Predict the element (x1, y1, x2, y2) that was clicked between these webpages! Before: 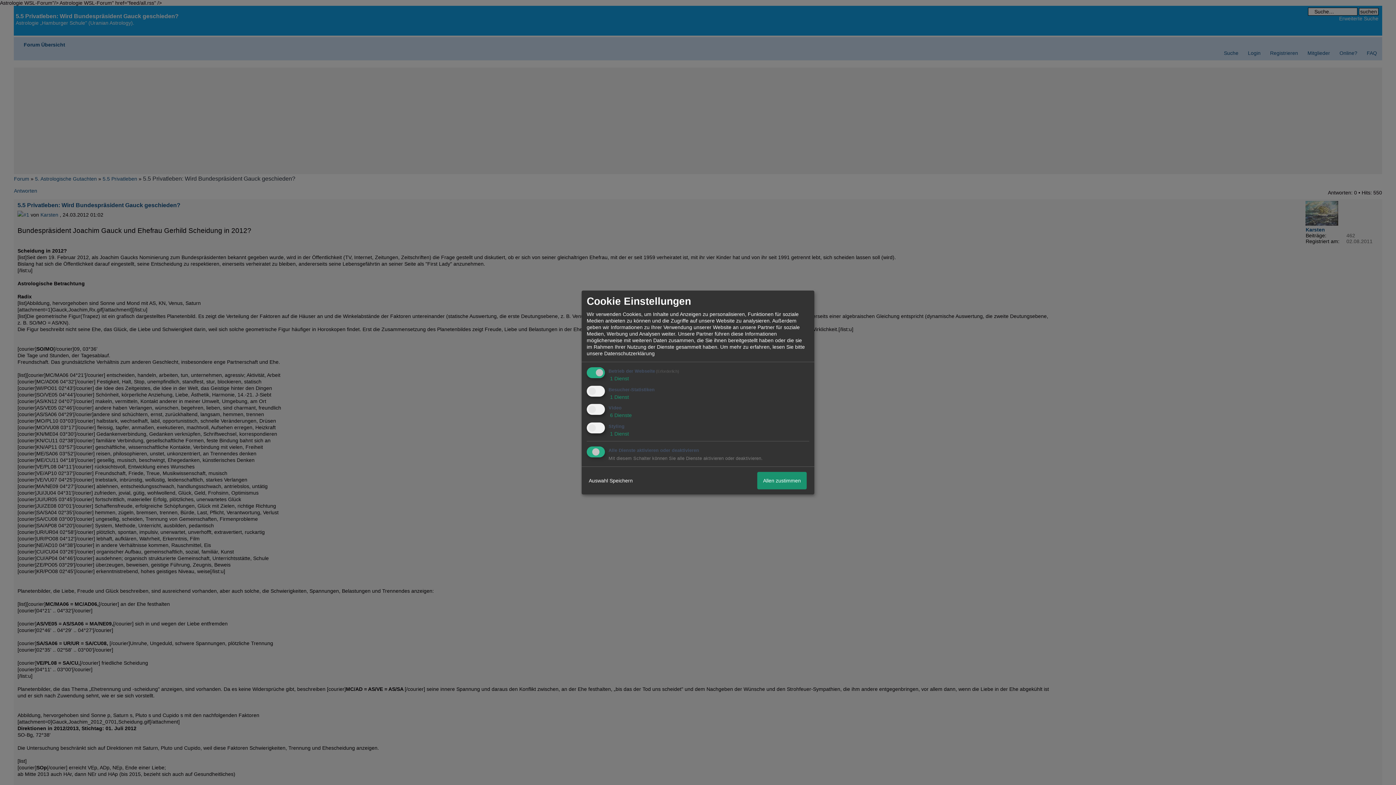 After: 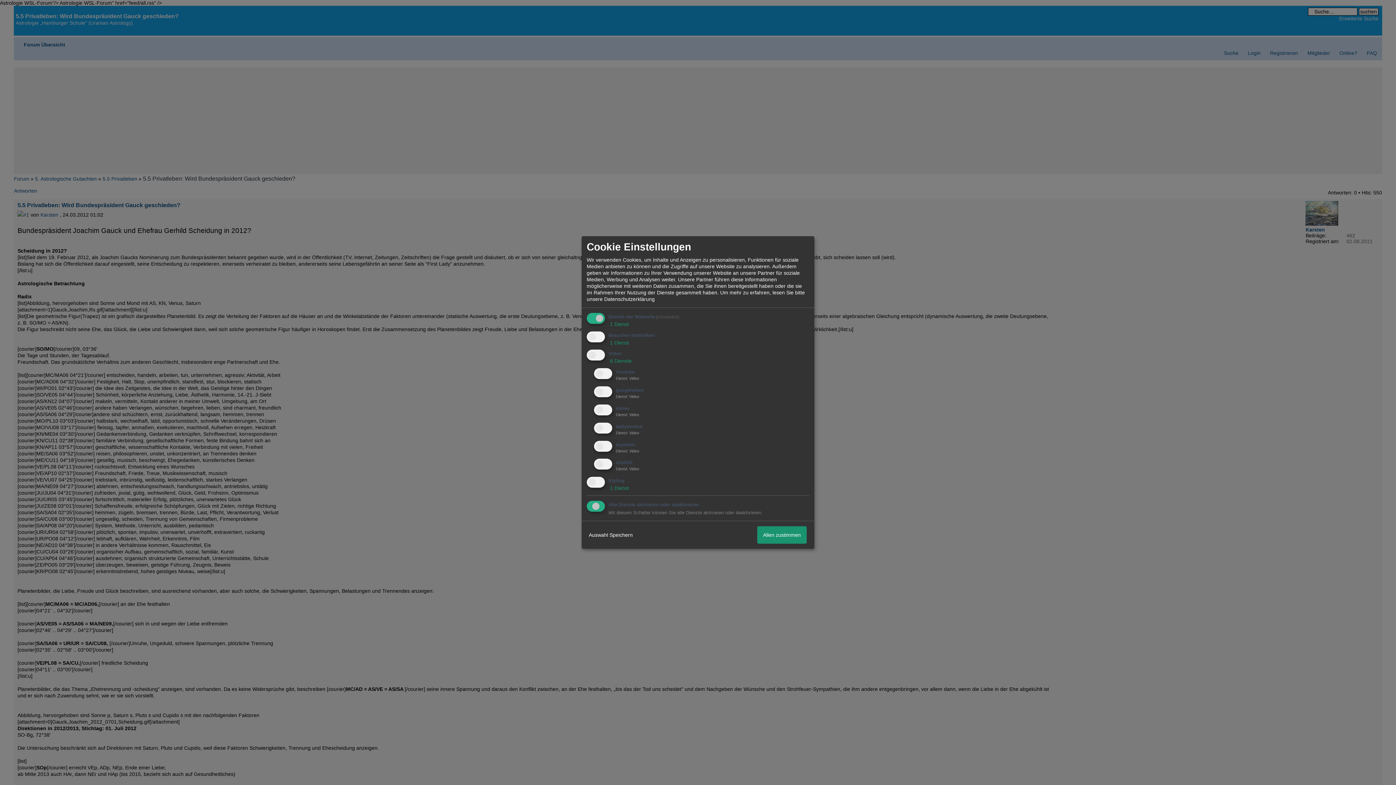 Action: bbox: (608, 412, 632, 418) label:  6 Dienste